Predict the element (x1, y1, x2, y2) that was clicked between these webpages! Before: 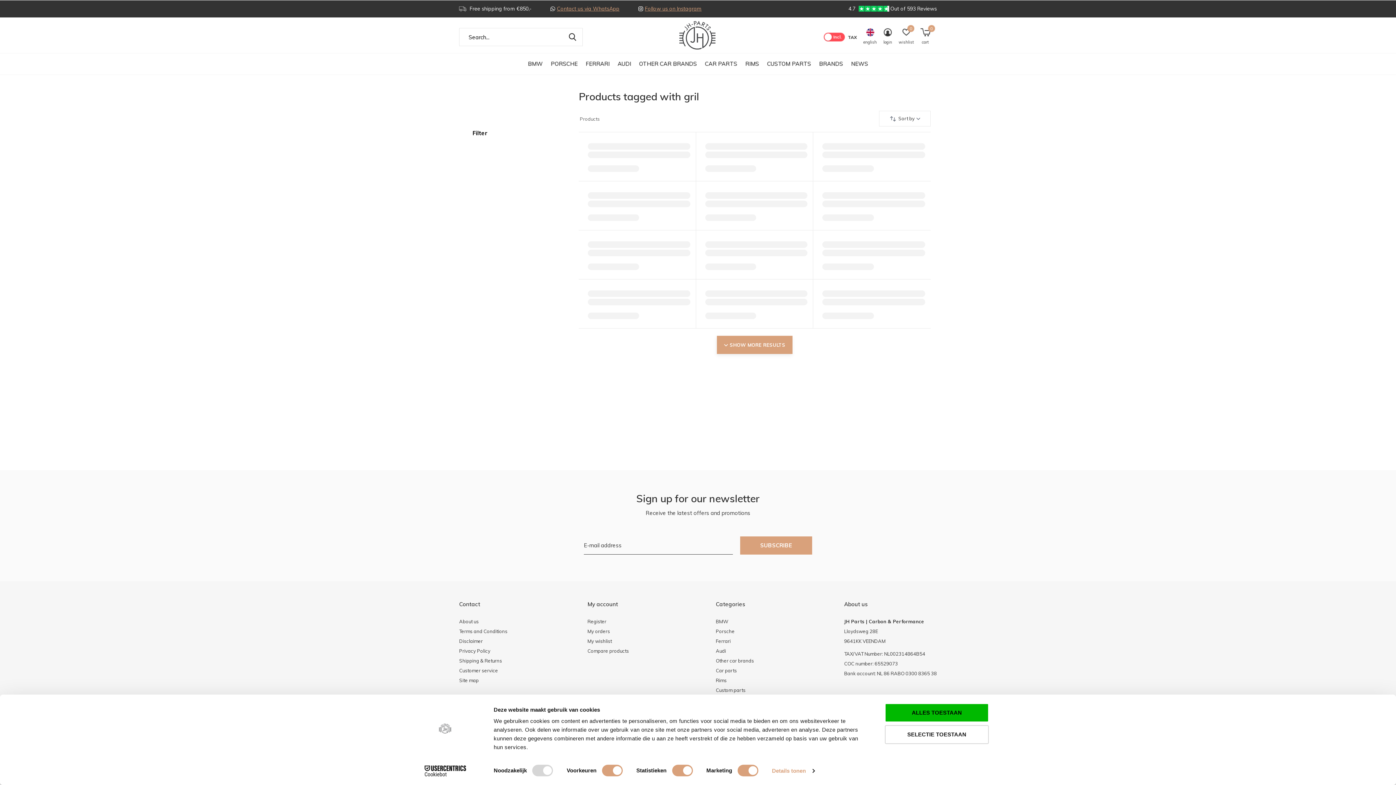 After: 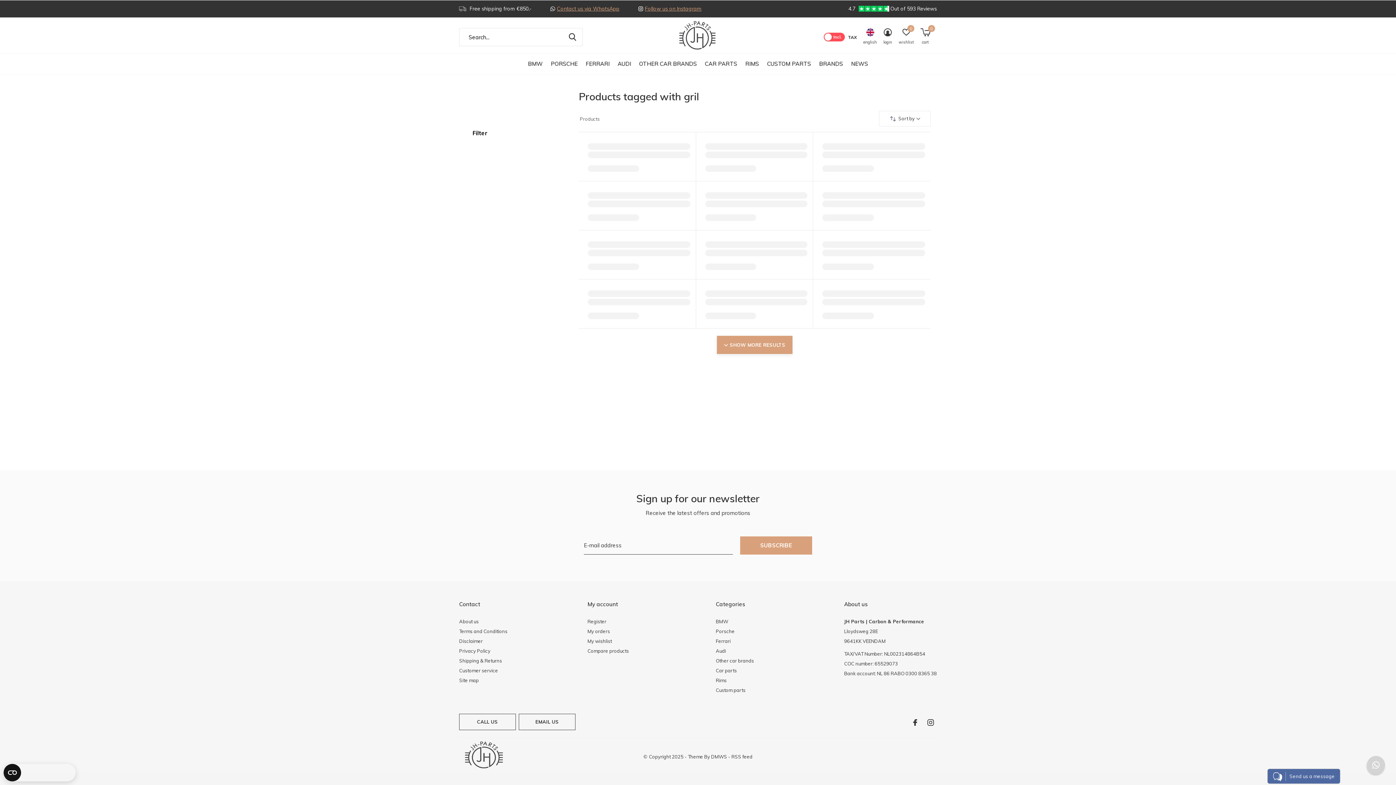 Action: label: SELECTIE TOESTAAN bbox: (885, 725, 989, 744)